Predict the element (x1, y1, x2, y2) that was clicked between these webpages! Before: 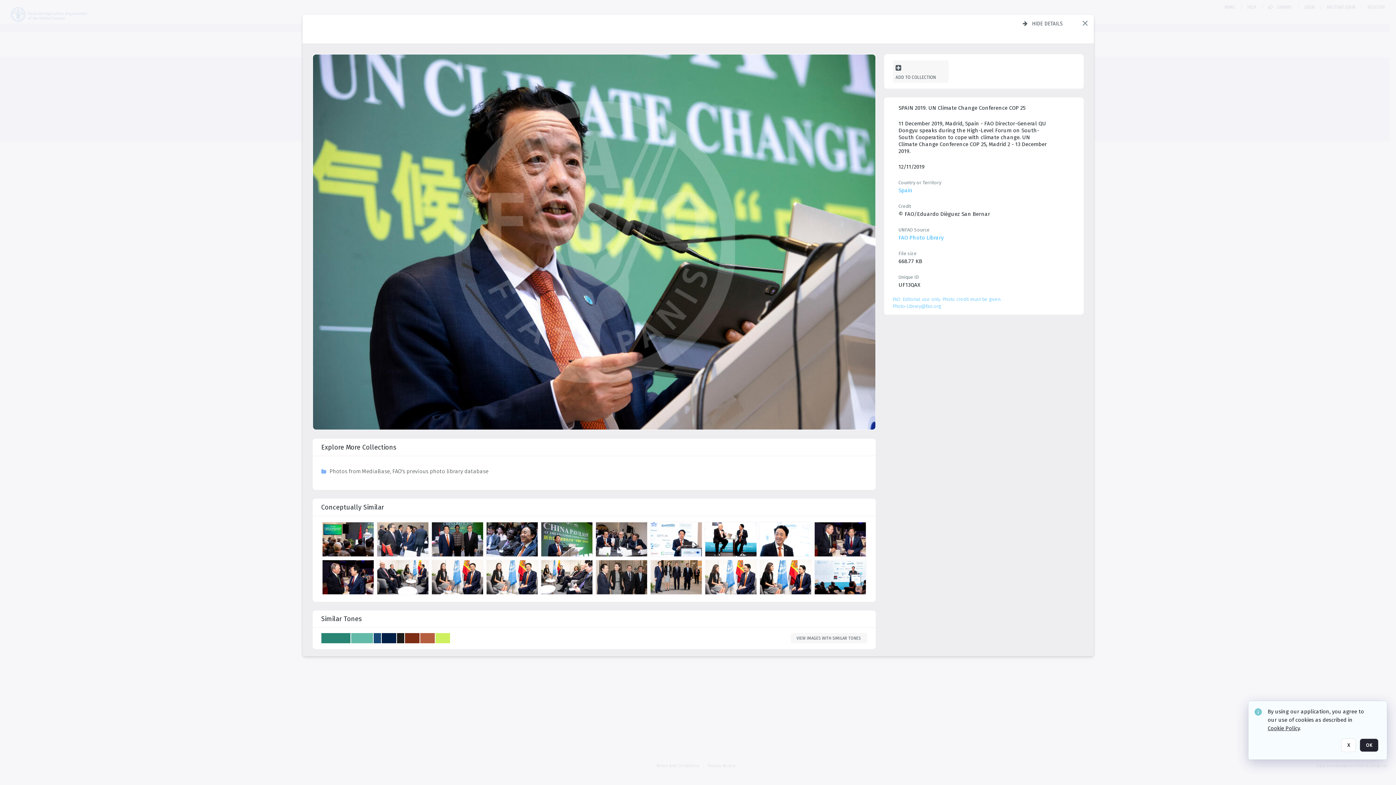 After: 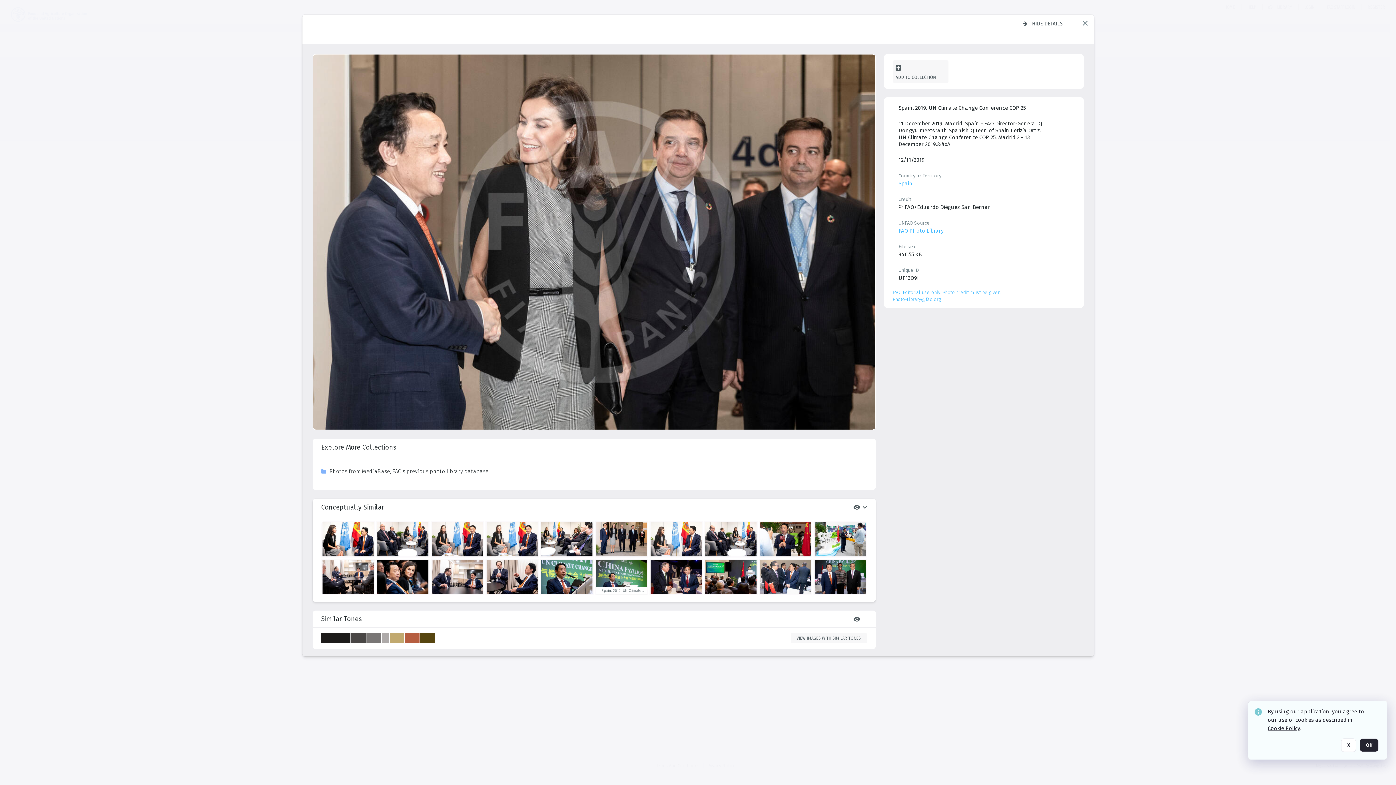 Action: bbox: (595, 500, 649, 536) label: details